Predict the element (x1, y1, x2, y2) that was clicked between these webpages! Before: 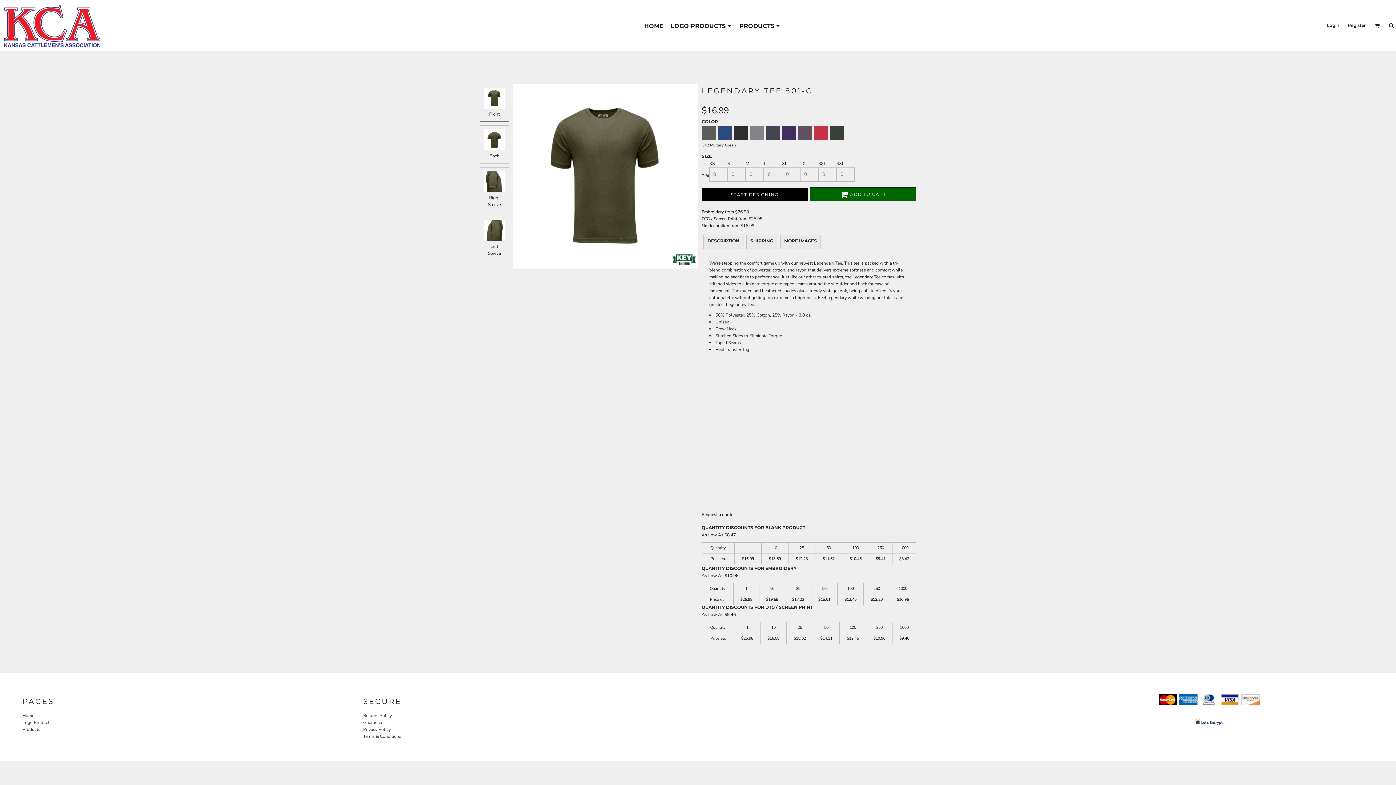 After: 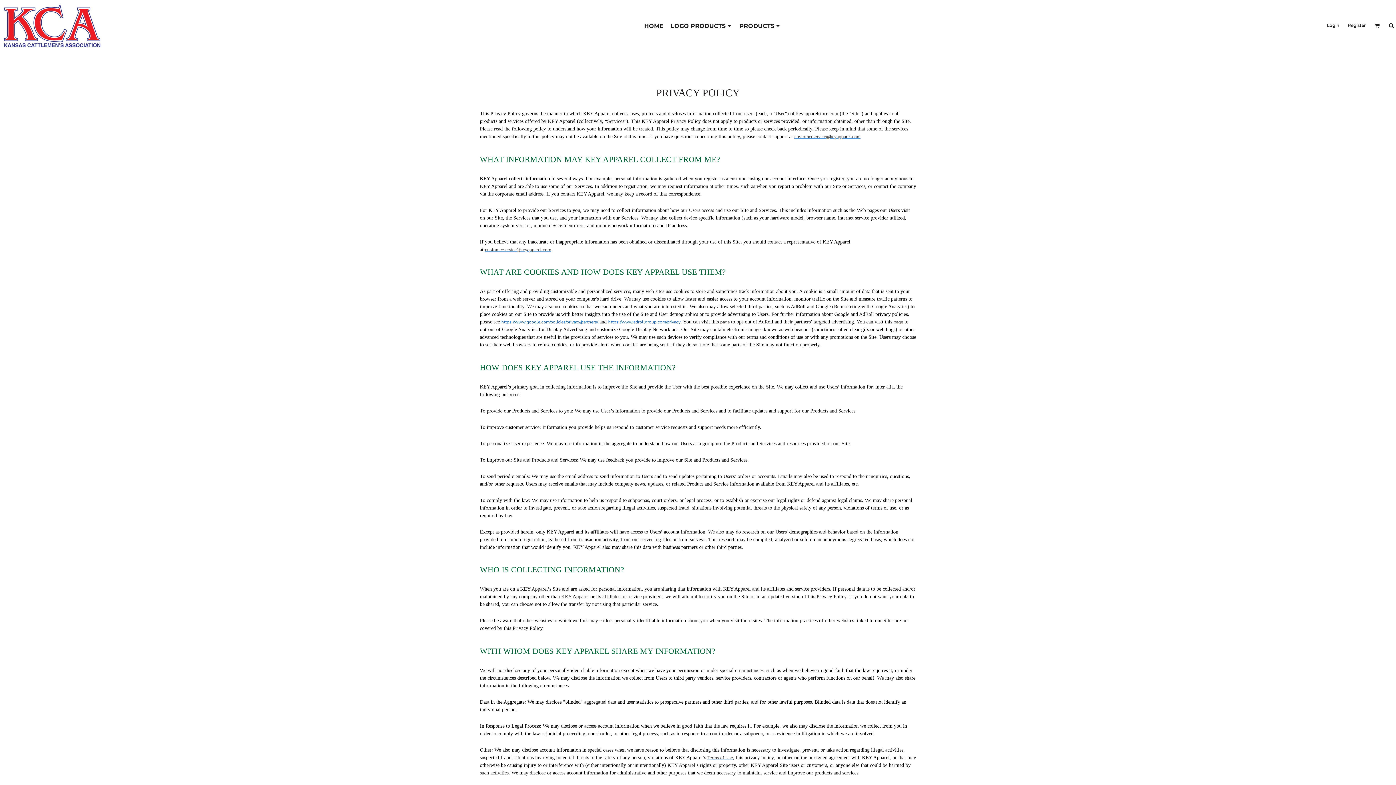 Action: bbox: (363, 726, 390, 732) label: Privacy Policy